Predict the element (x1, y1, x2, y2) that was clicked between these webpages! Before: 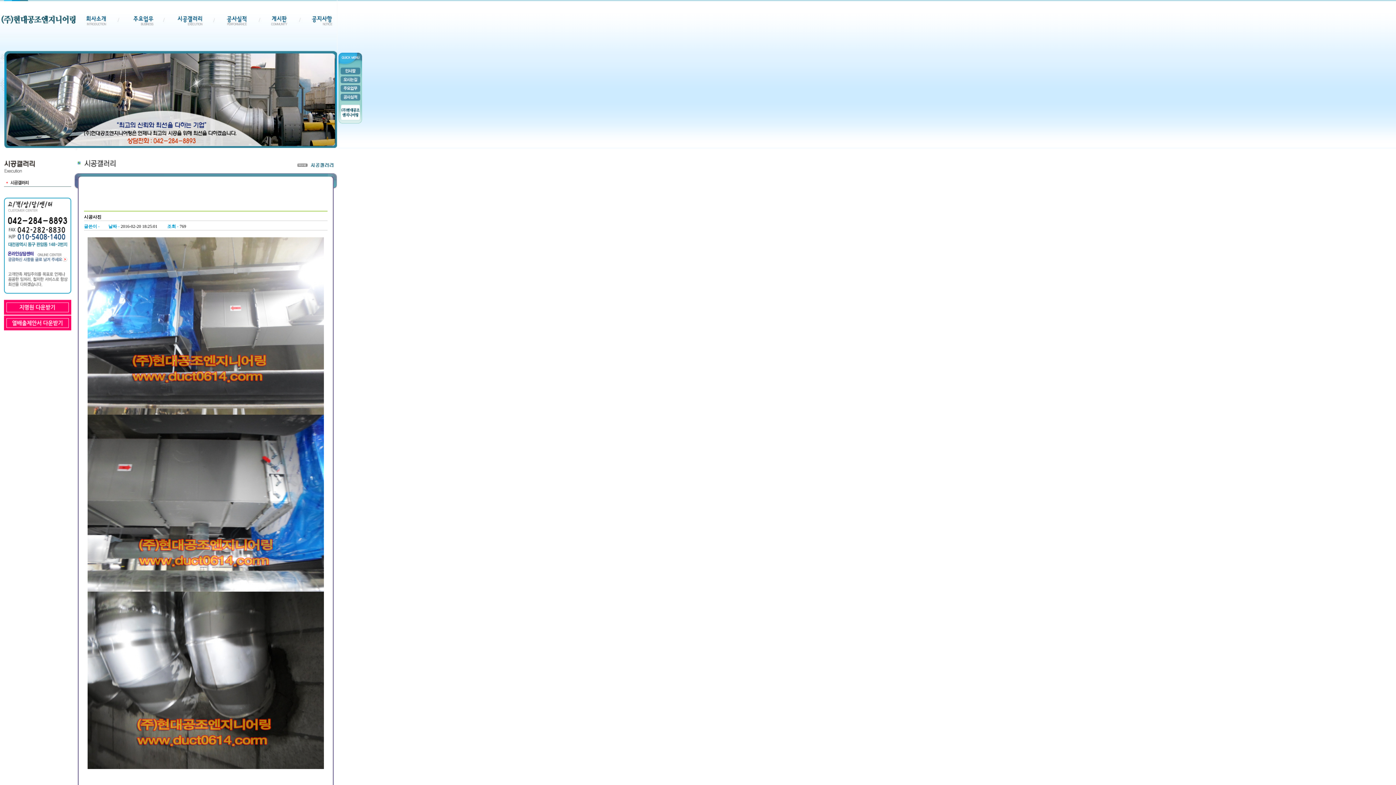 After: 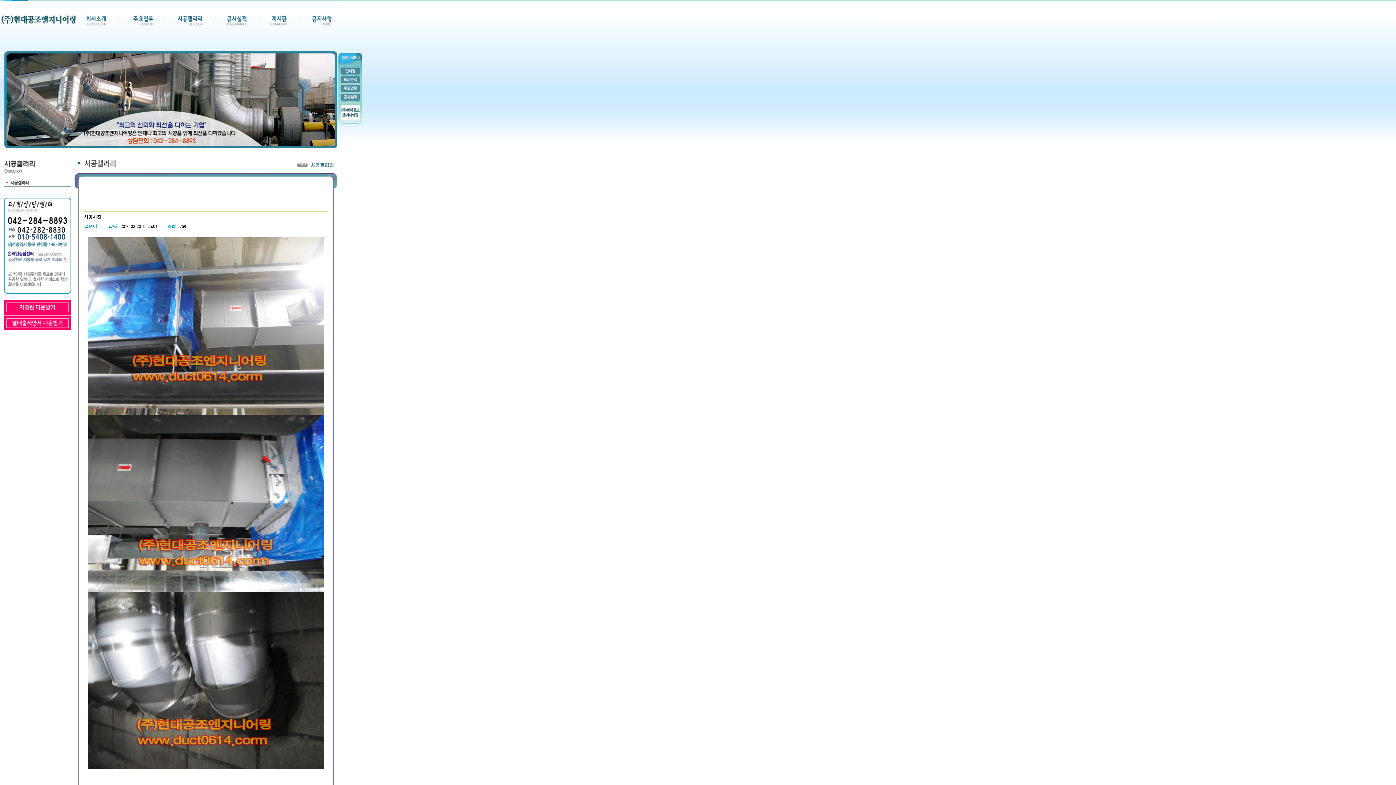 Action: bbox: (87, 765, 324, 770)